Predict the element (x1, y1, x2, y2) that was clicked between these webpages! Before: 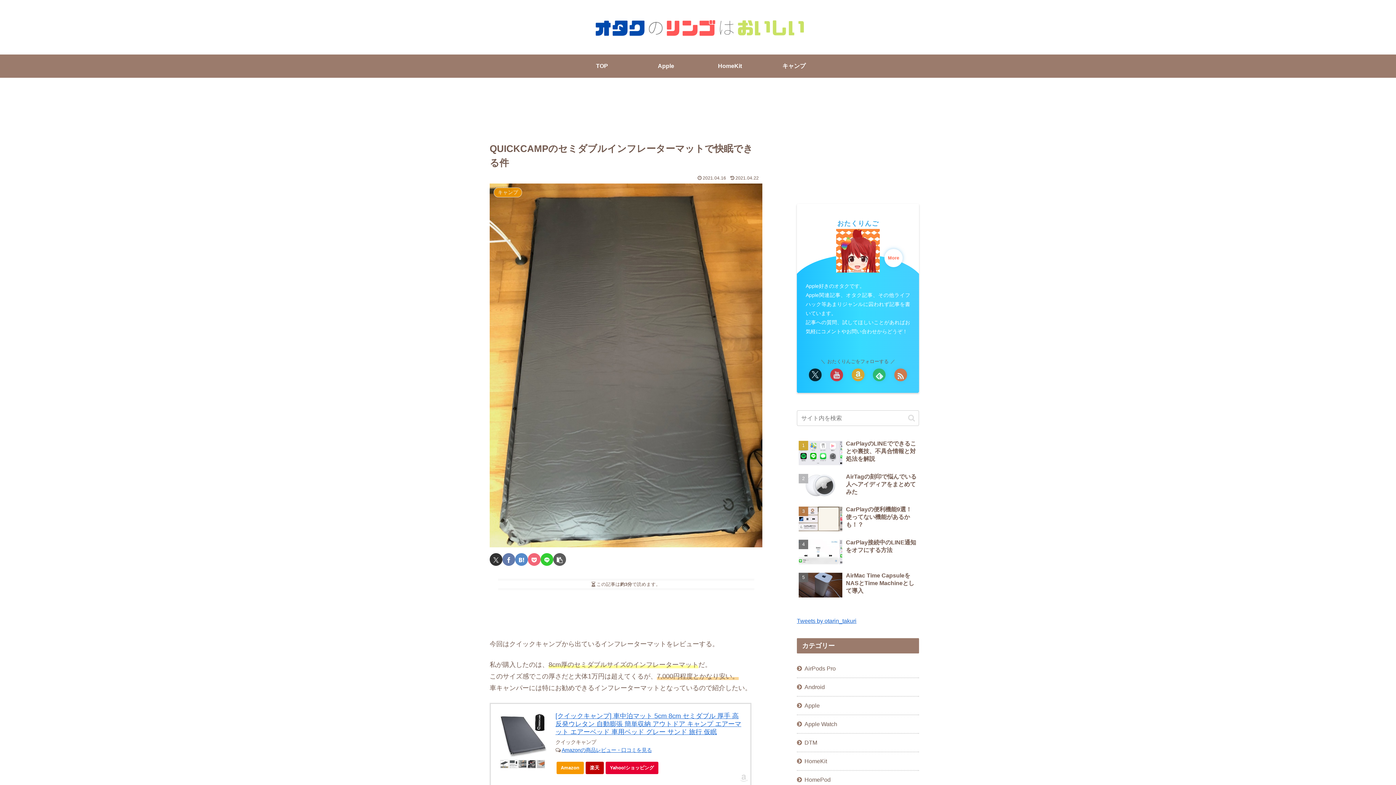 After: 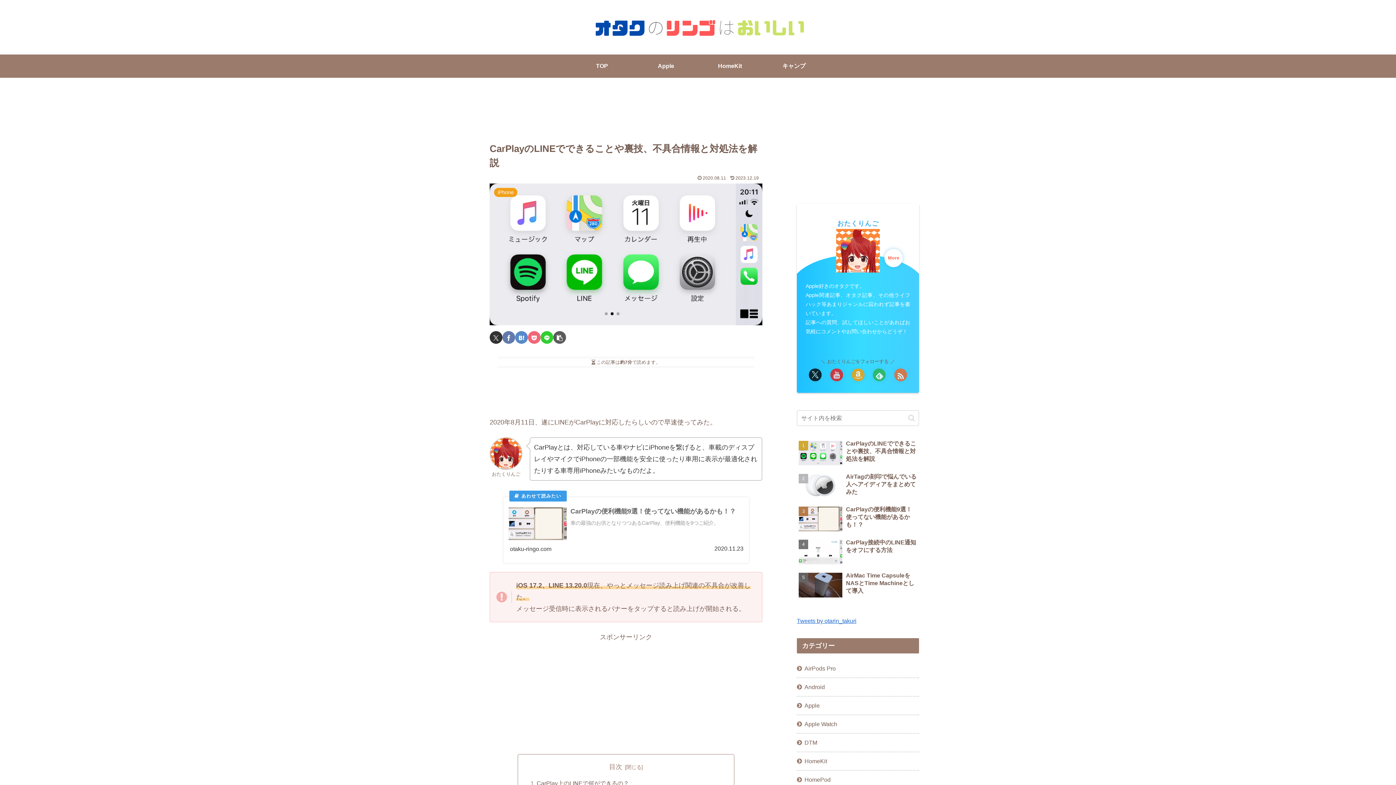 Action: bbox: (797, 438, 919, 469) label: CarPlayのLINEでできることや裏技、不具合情報と対処法を解説